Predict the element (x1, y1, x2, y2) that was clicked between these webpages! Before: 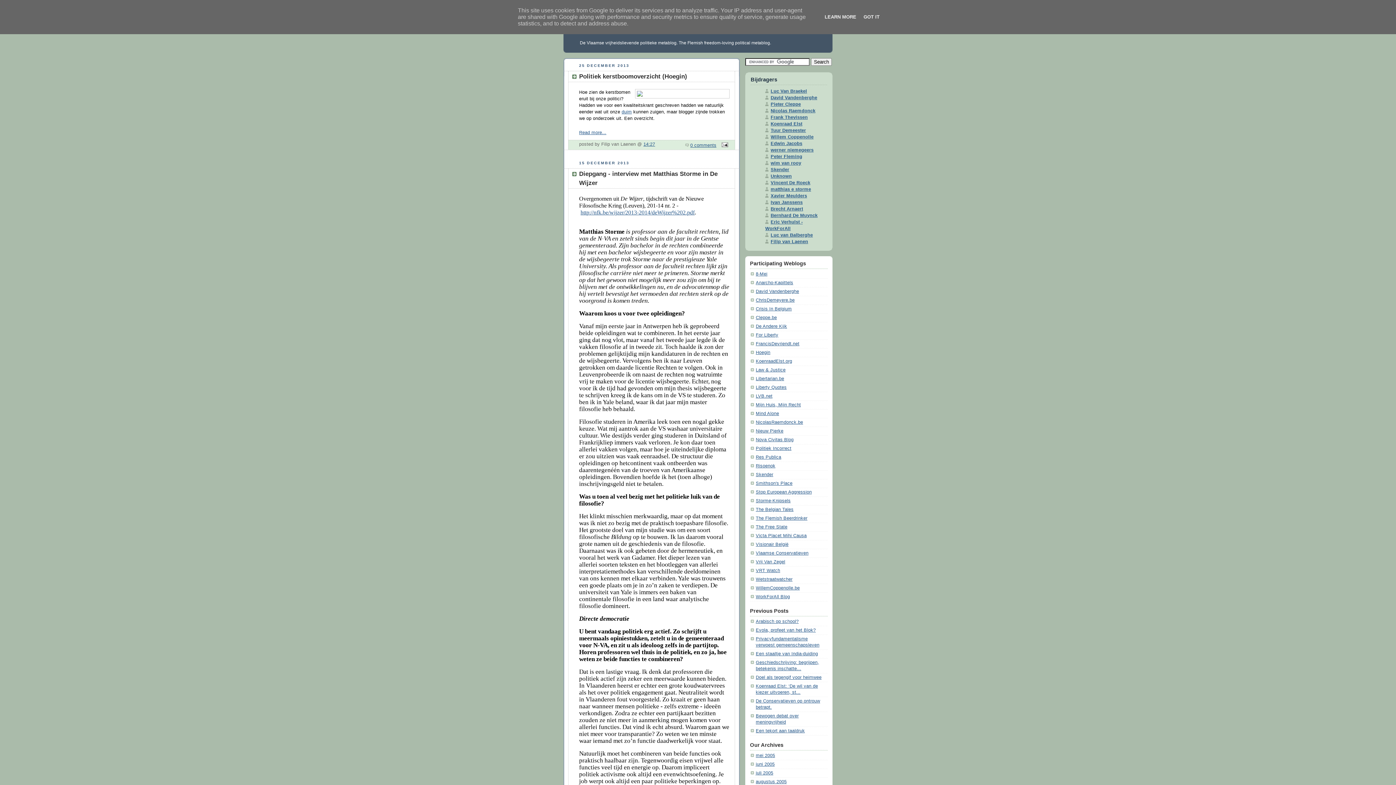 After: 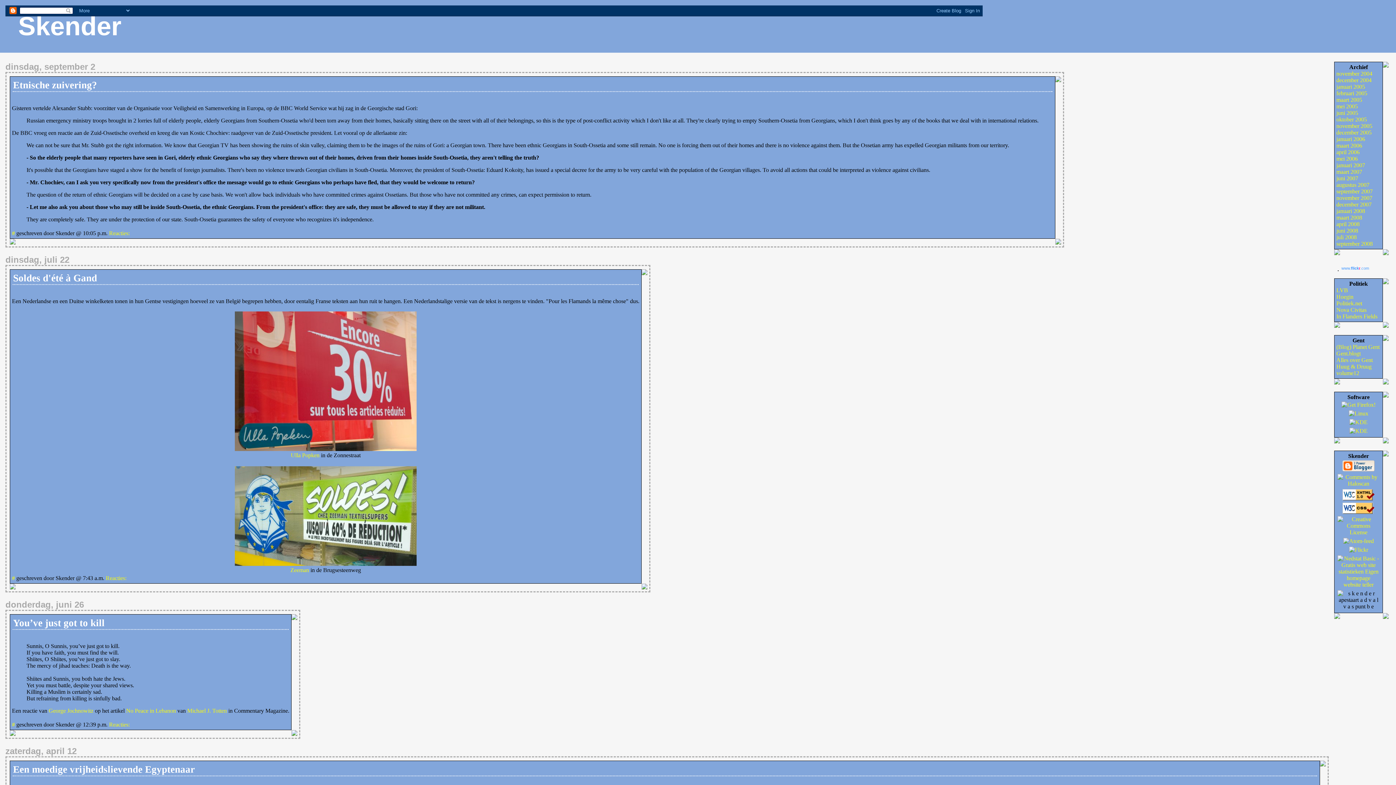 Action: label: Skender bbox: (756, 472, 773, 477)